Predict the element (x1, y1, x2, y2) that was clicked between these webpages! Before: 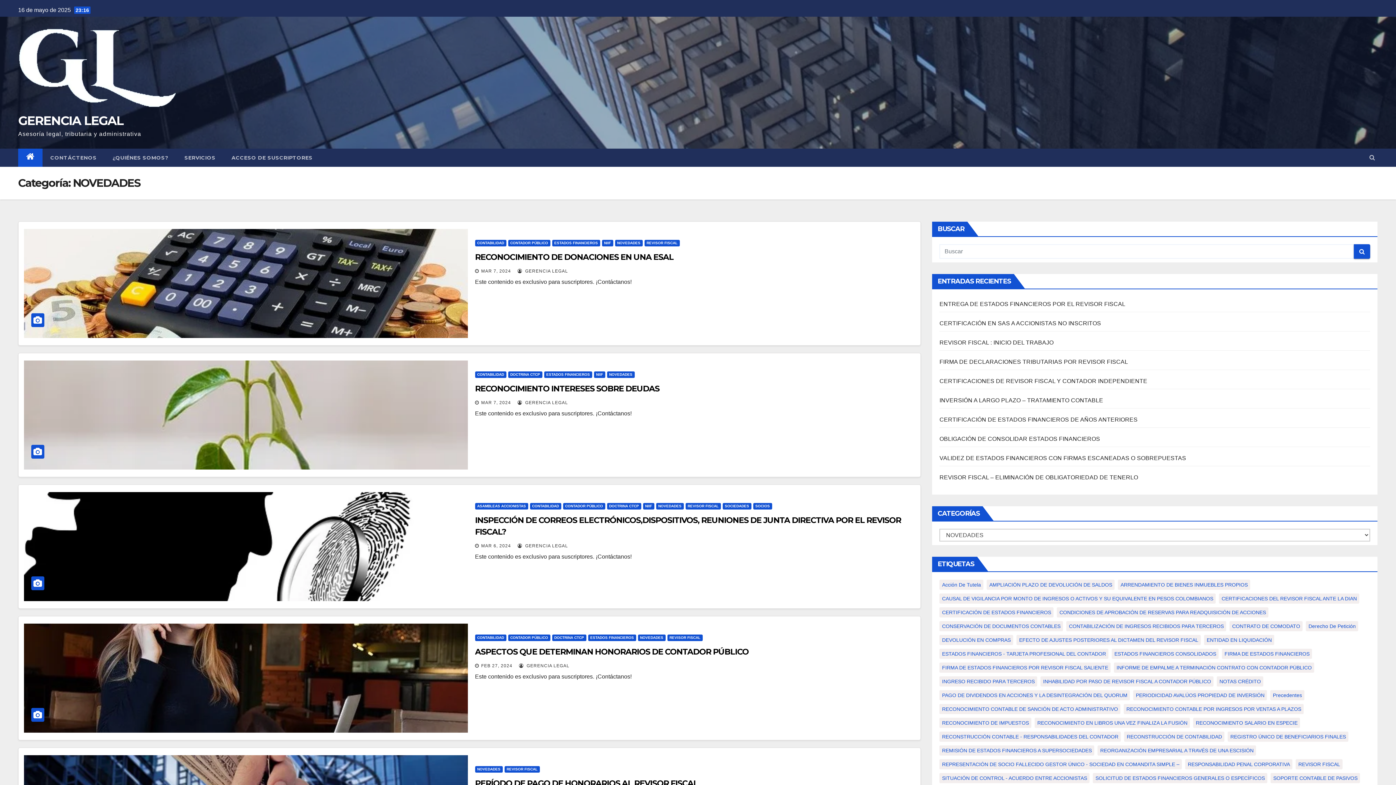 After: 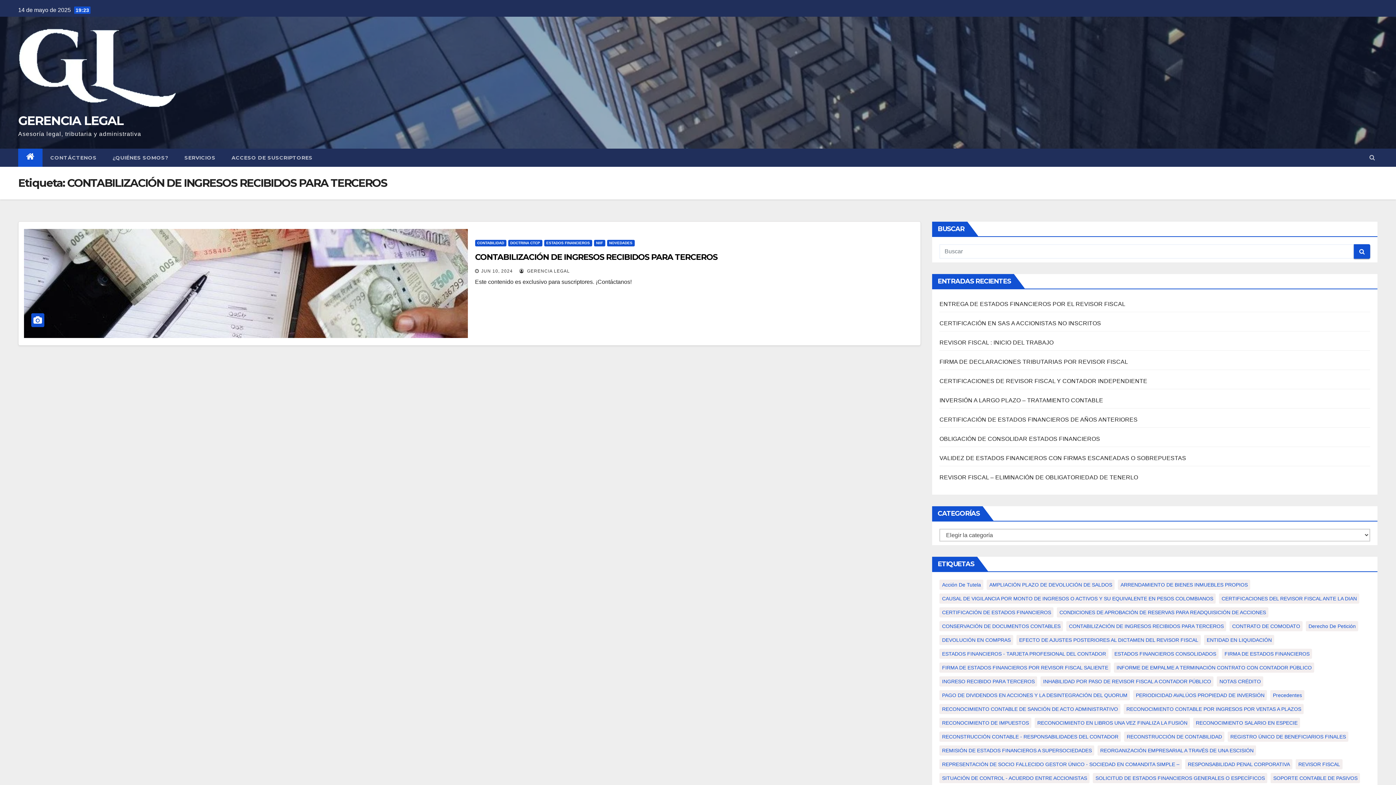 Action: label: CONTABILIZACIÓN DE INGRESOS RECIBIDOS PARA TERCEROS (1 elemento) bbox: (1066, 621, 1226, 631)